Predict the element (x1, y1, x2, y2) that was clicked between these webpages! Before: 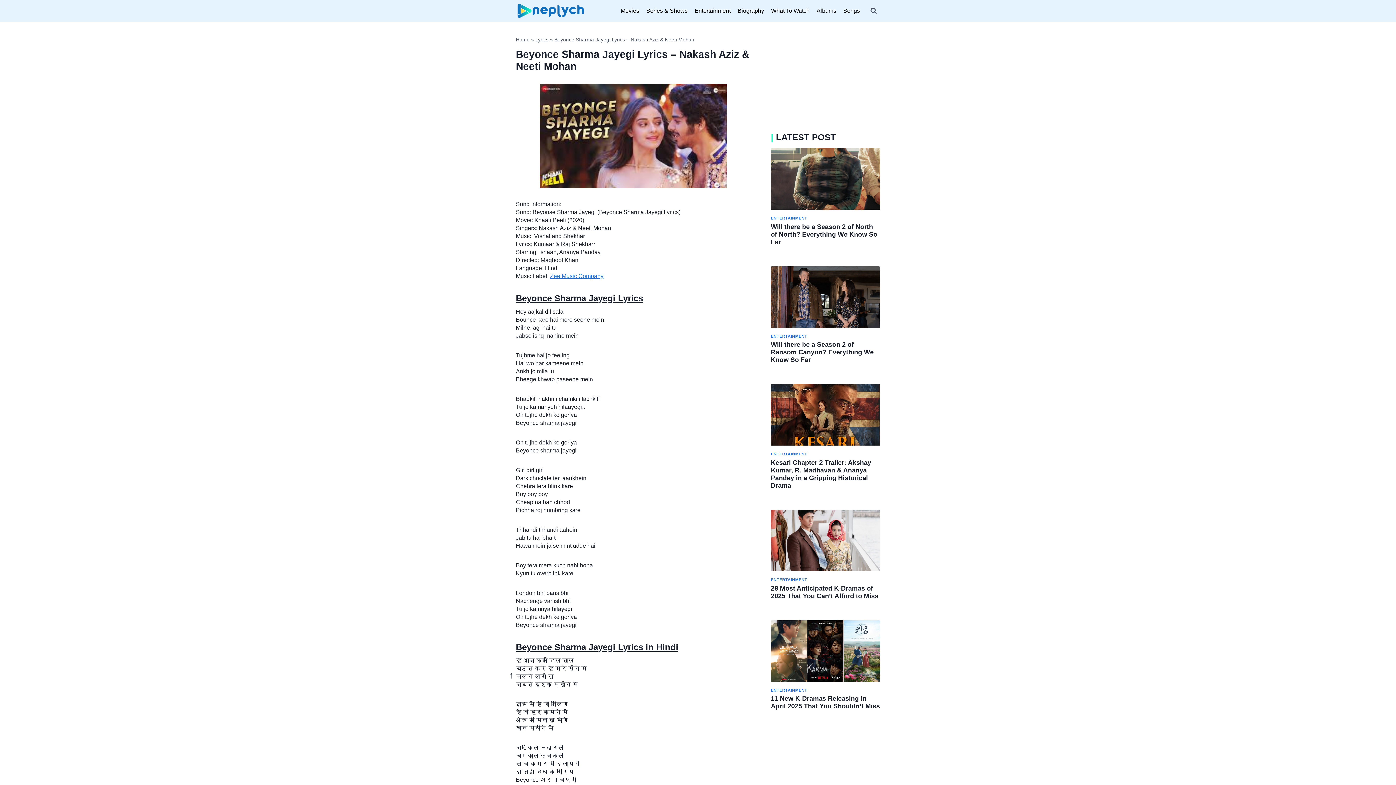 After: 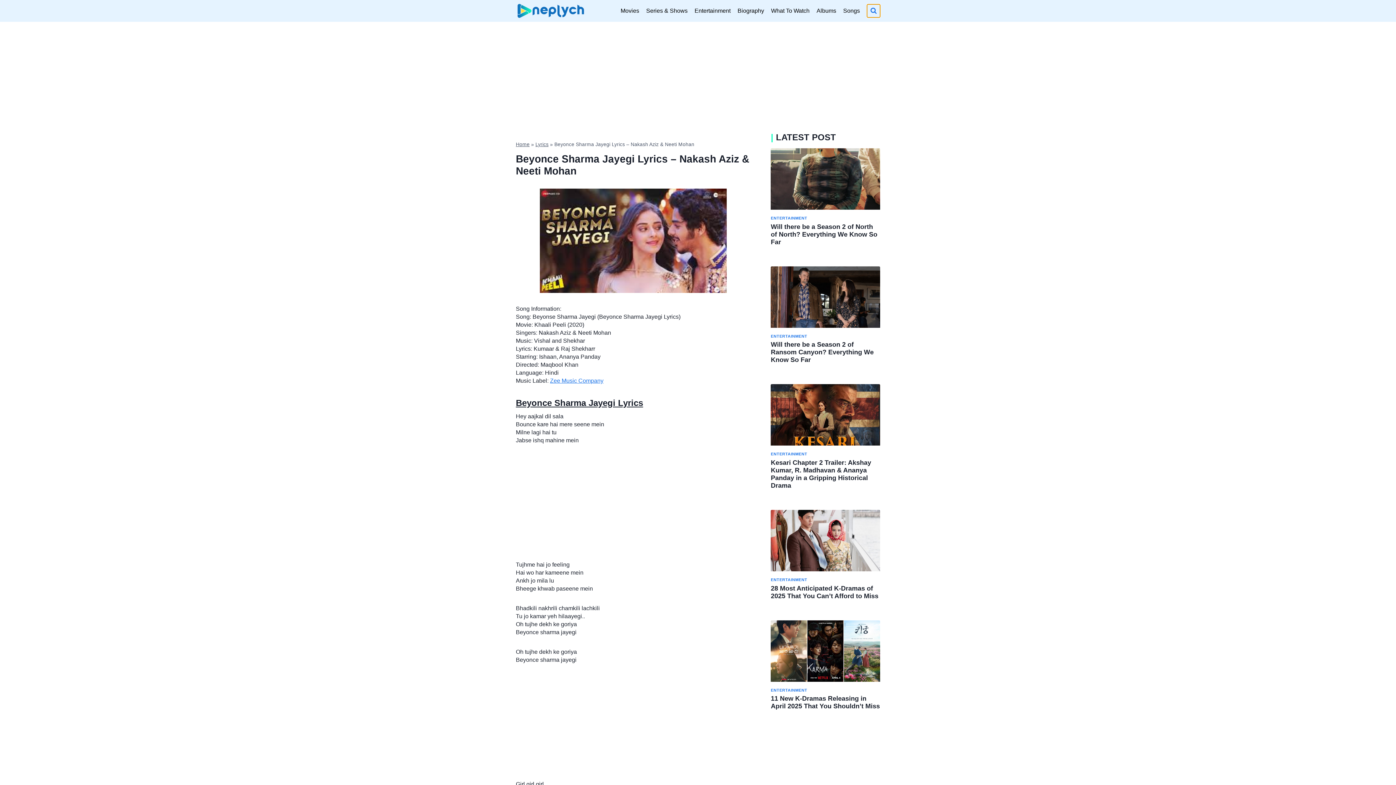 Action: label: View Search Form bbox: (867, 4, 880, 17)